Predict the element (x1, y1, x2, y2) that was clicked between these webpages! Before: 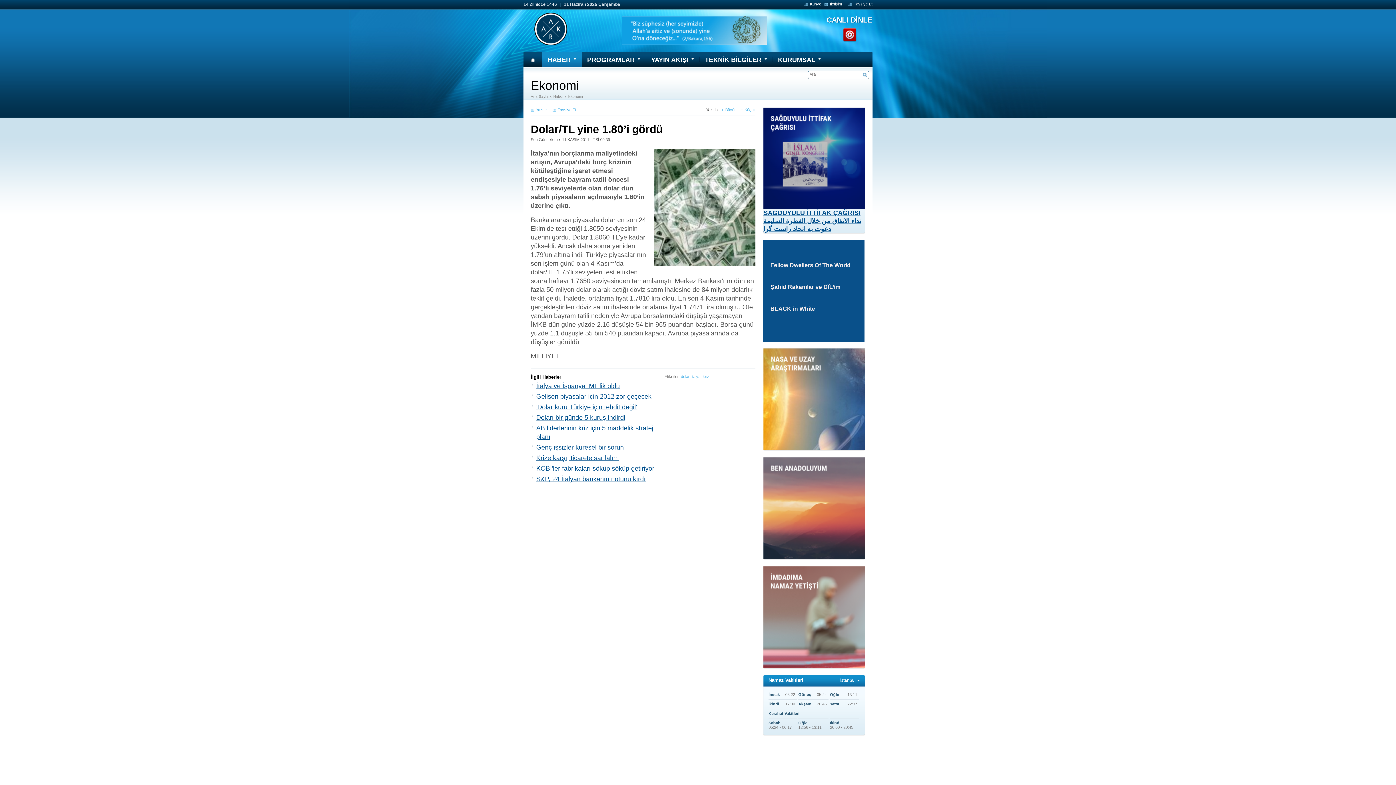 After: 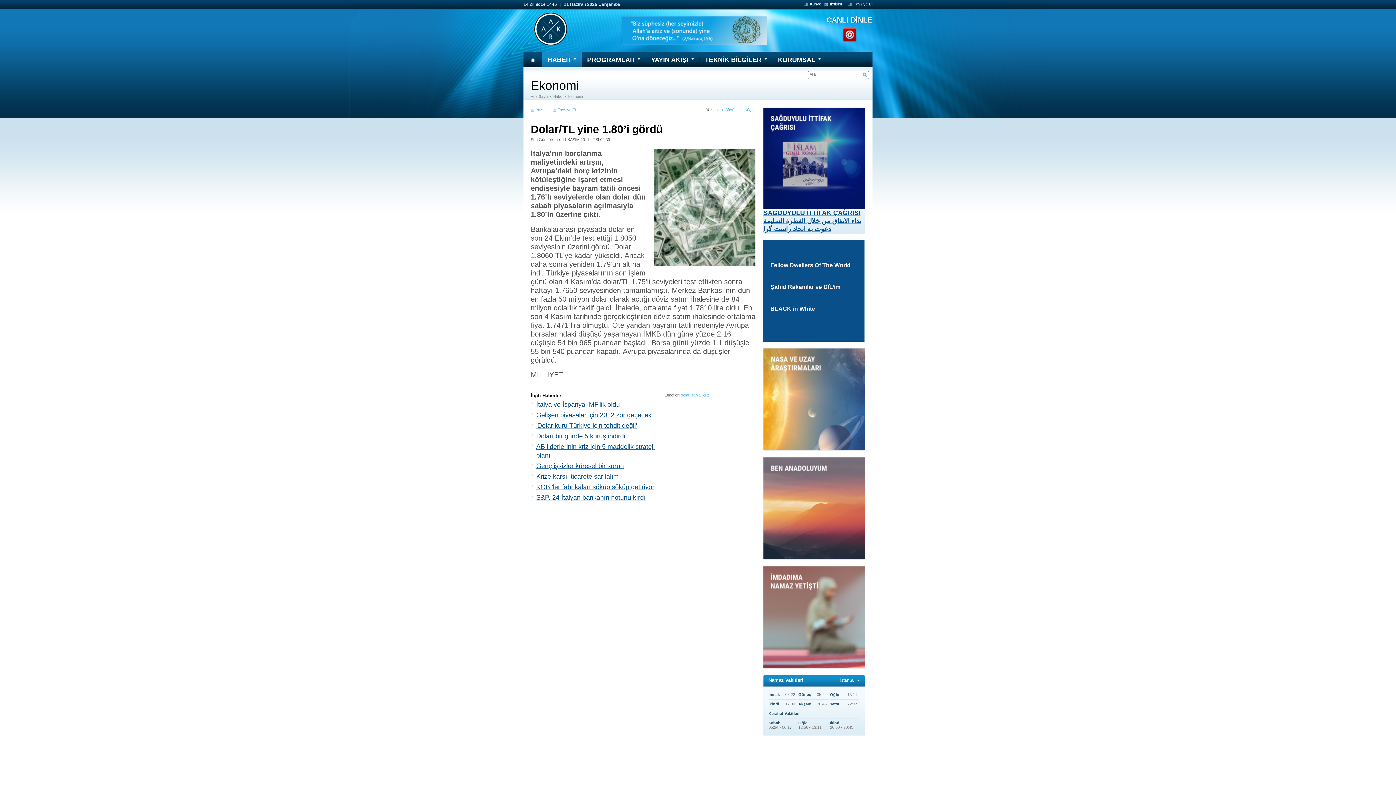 Action: label: Büyüt bbox: (721, 107, 735, 112)